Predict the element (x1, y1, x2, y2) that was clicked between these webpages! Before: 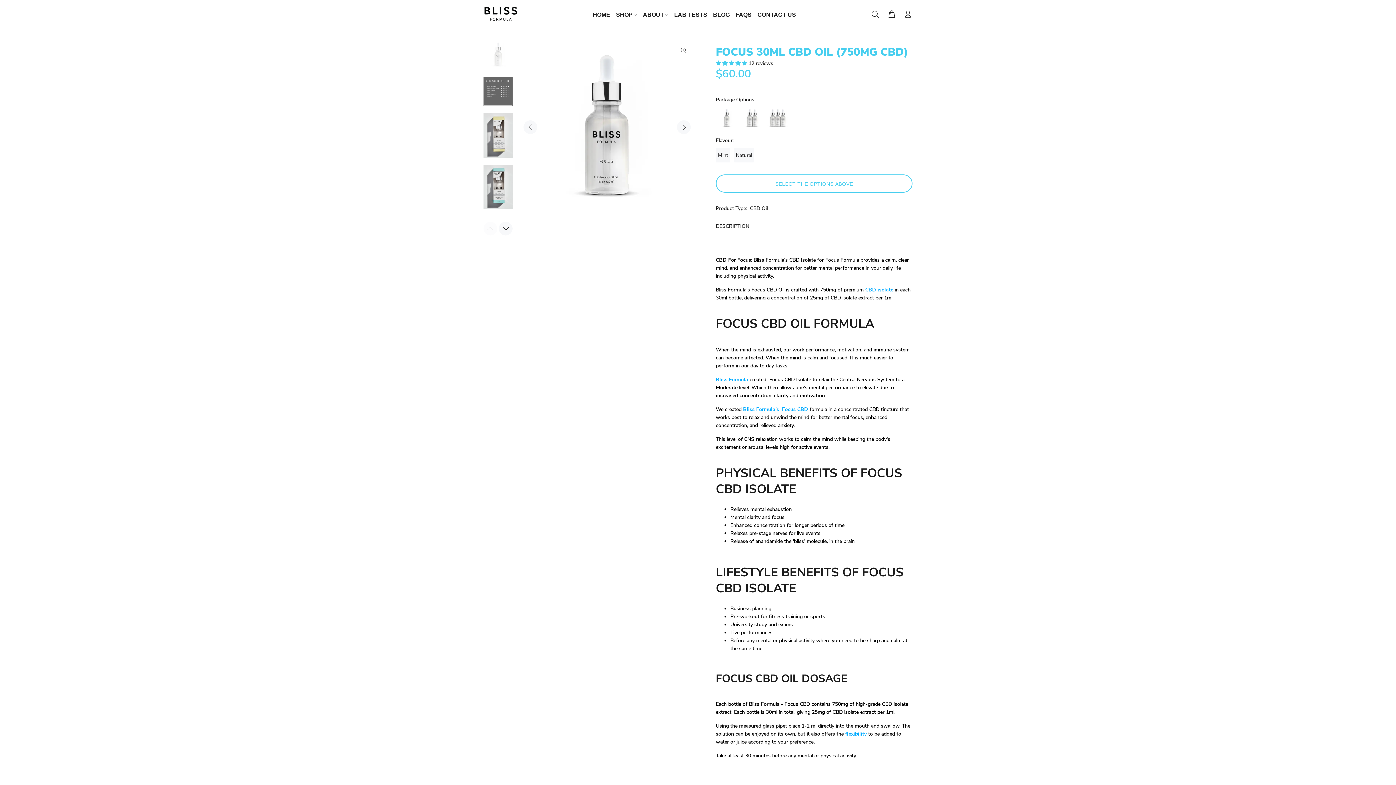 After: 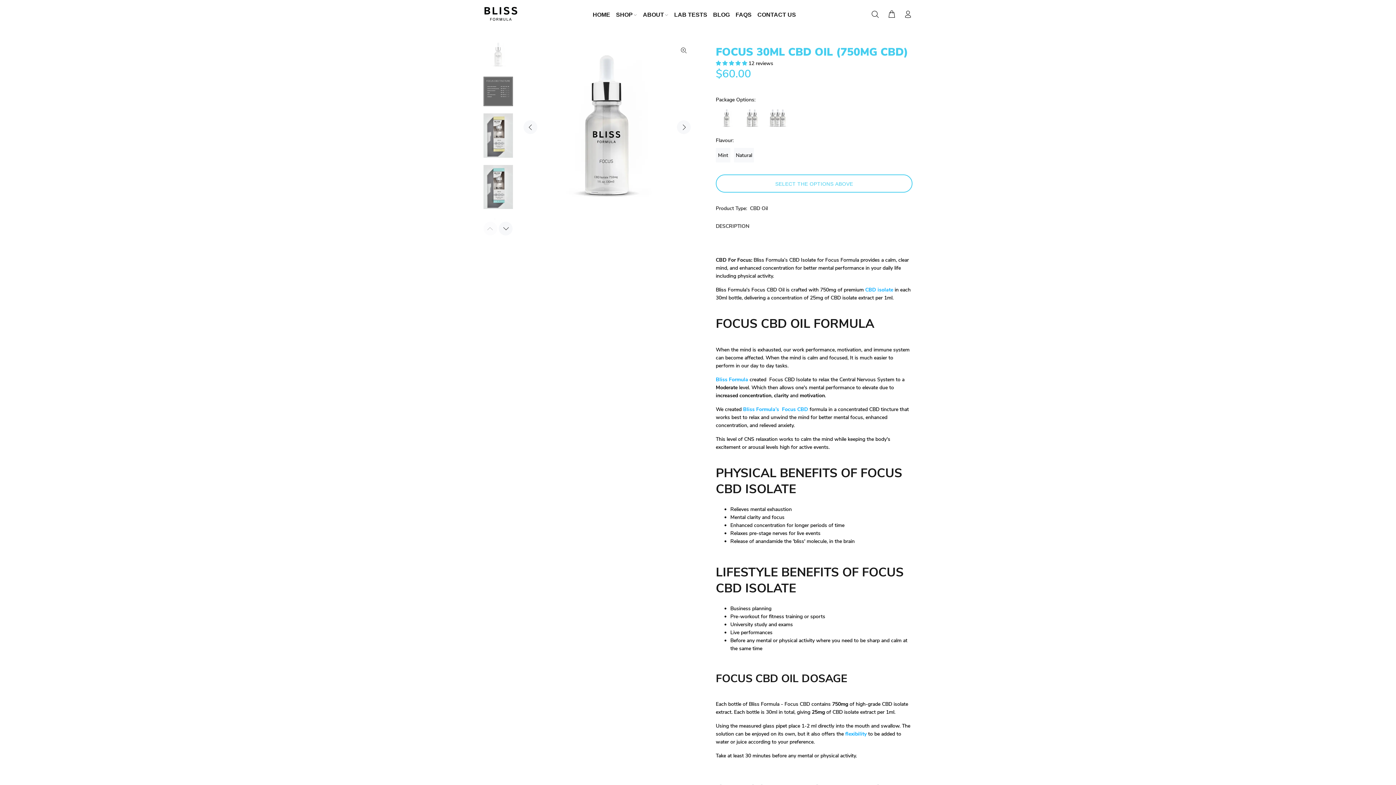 Action: bbox: (483, 40, 513, 69)